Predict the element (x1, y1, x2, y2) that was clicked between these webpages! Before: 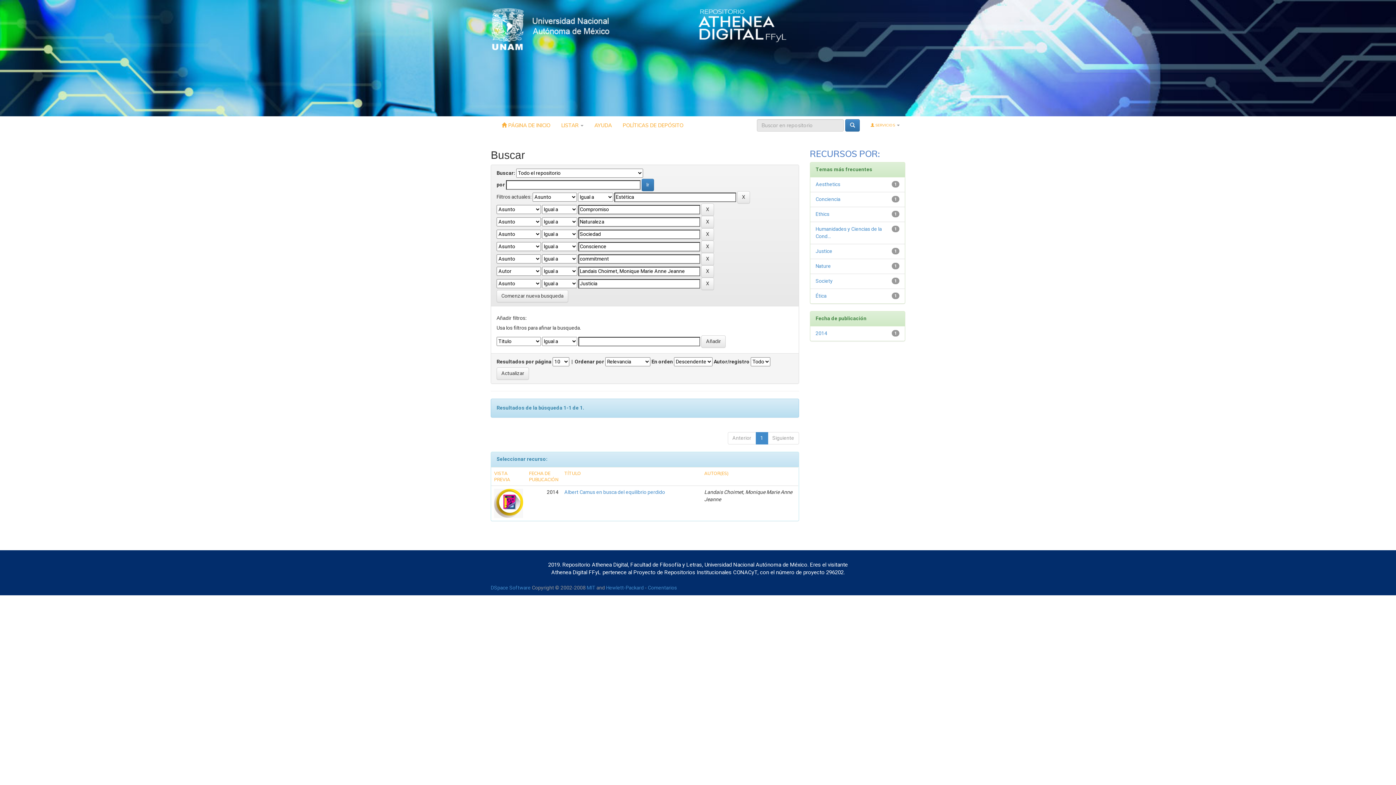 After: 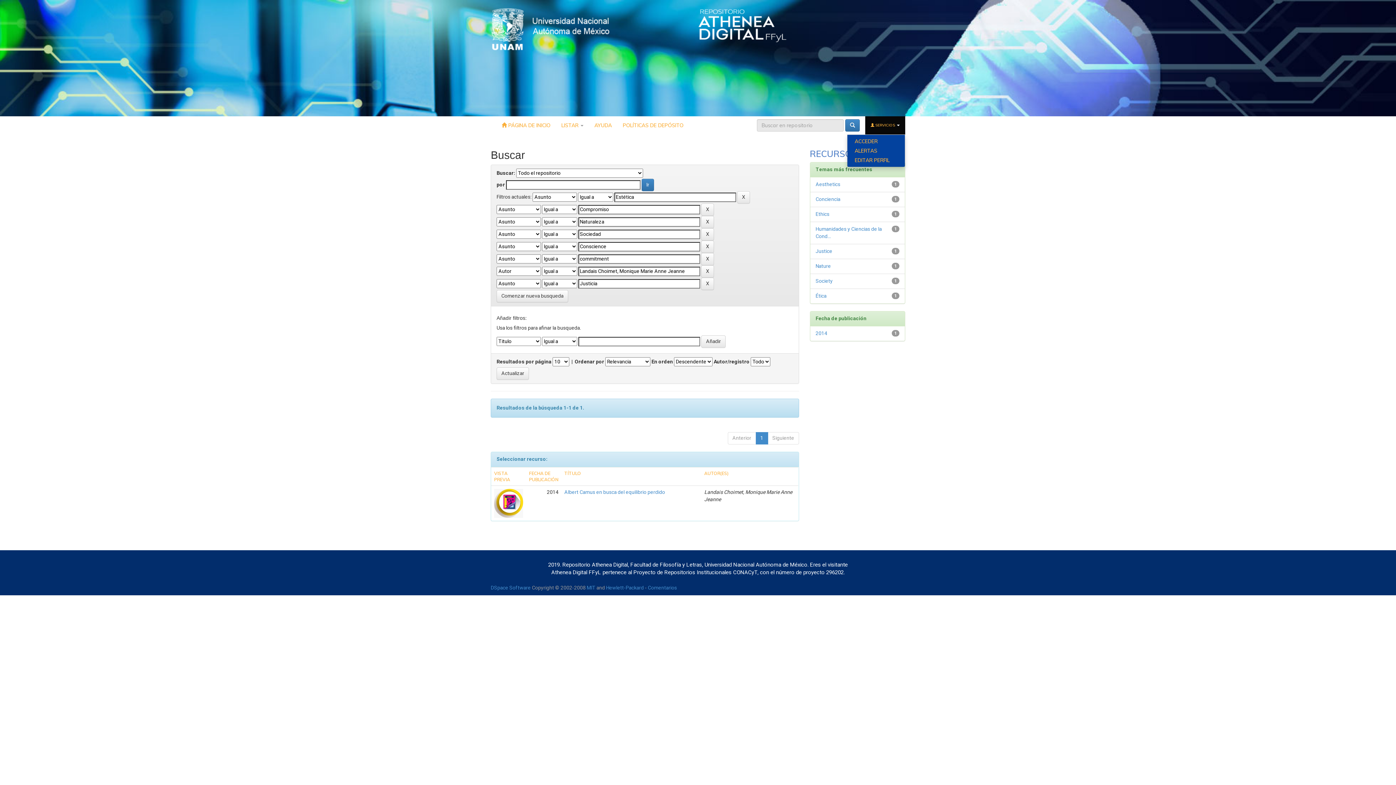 Action: label:  SERVICIOS  bbox: (865, 116, 905, 134)